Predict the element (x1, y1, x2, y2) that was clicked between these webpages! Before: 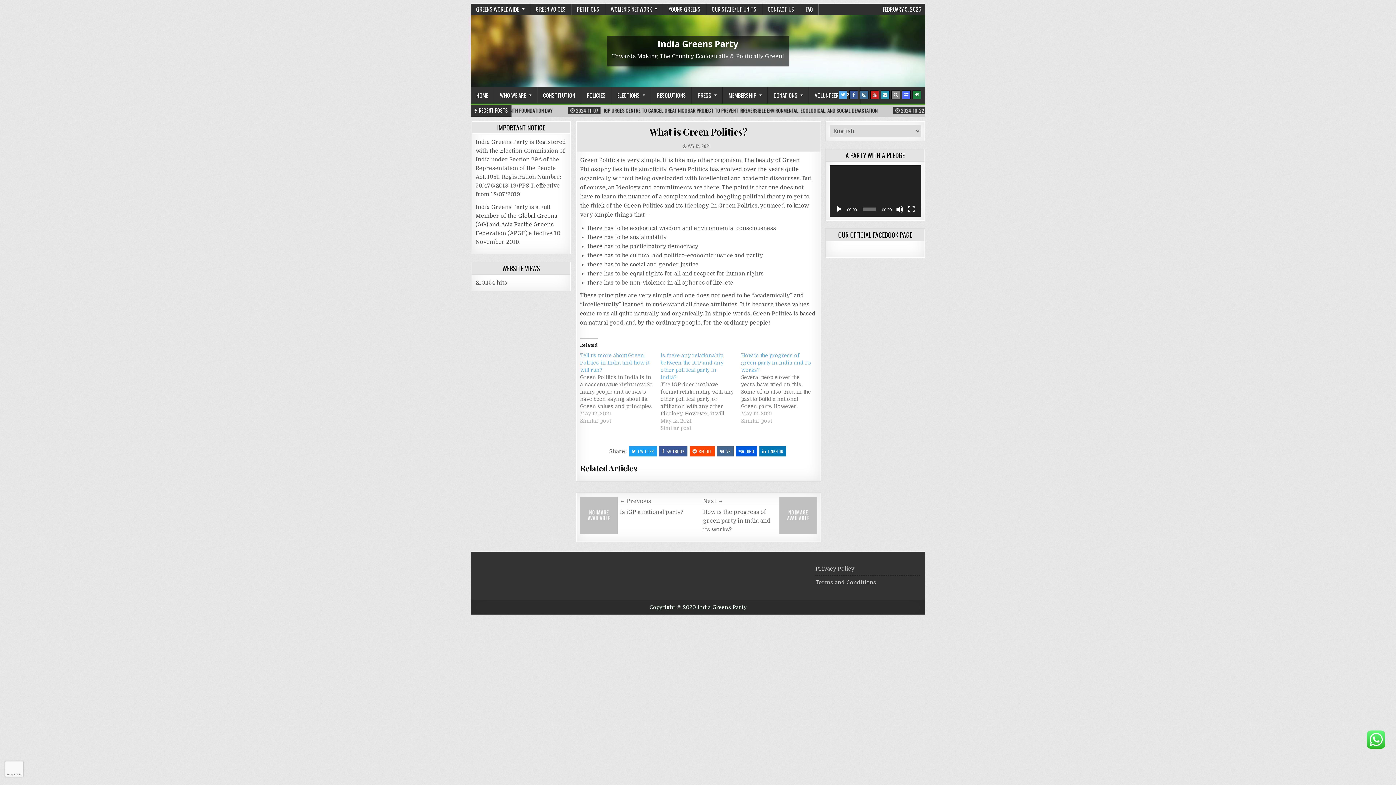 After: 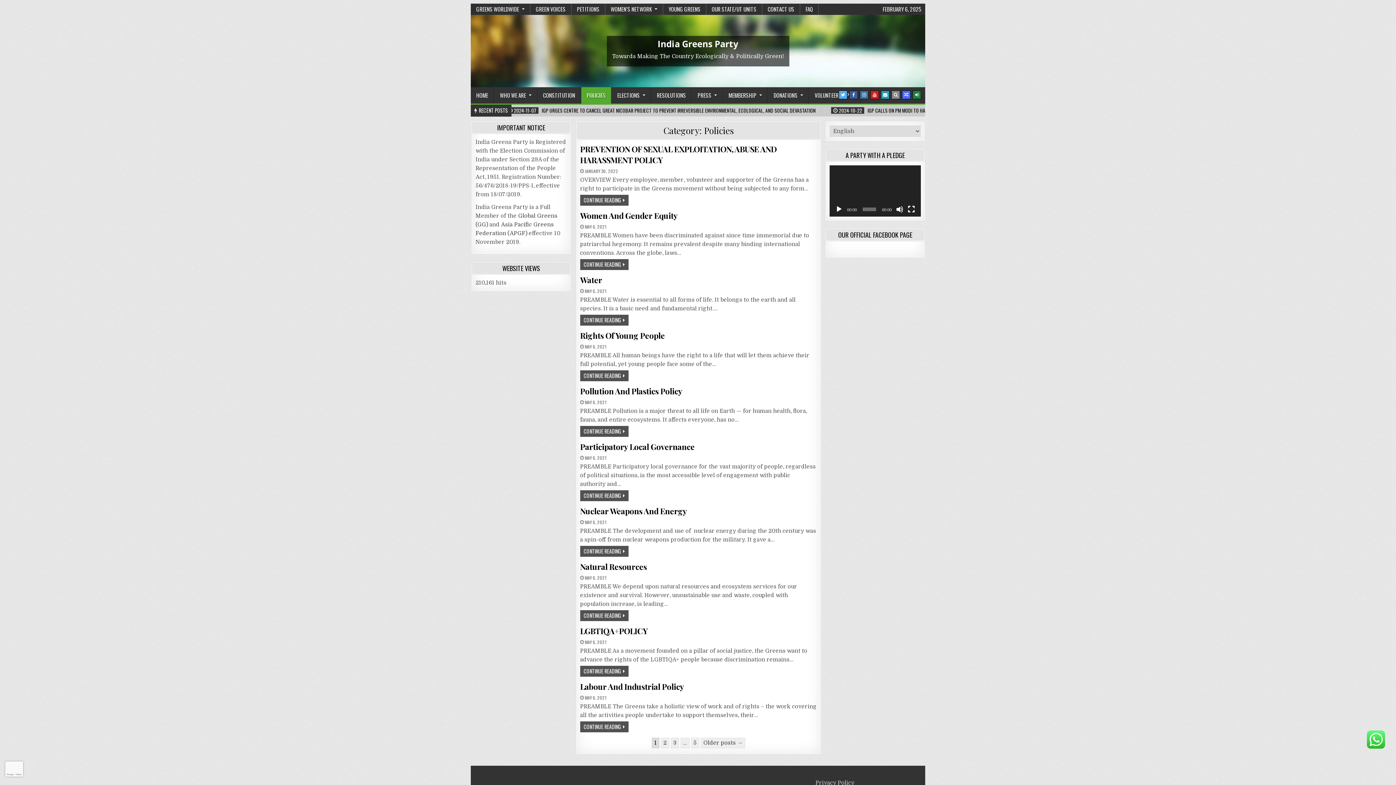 Action: label: POLICIES bbox: (581, 87, 611, 103)